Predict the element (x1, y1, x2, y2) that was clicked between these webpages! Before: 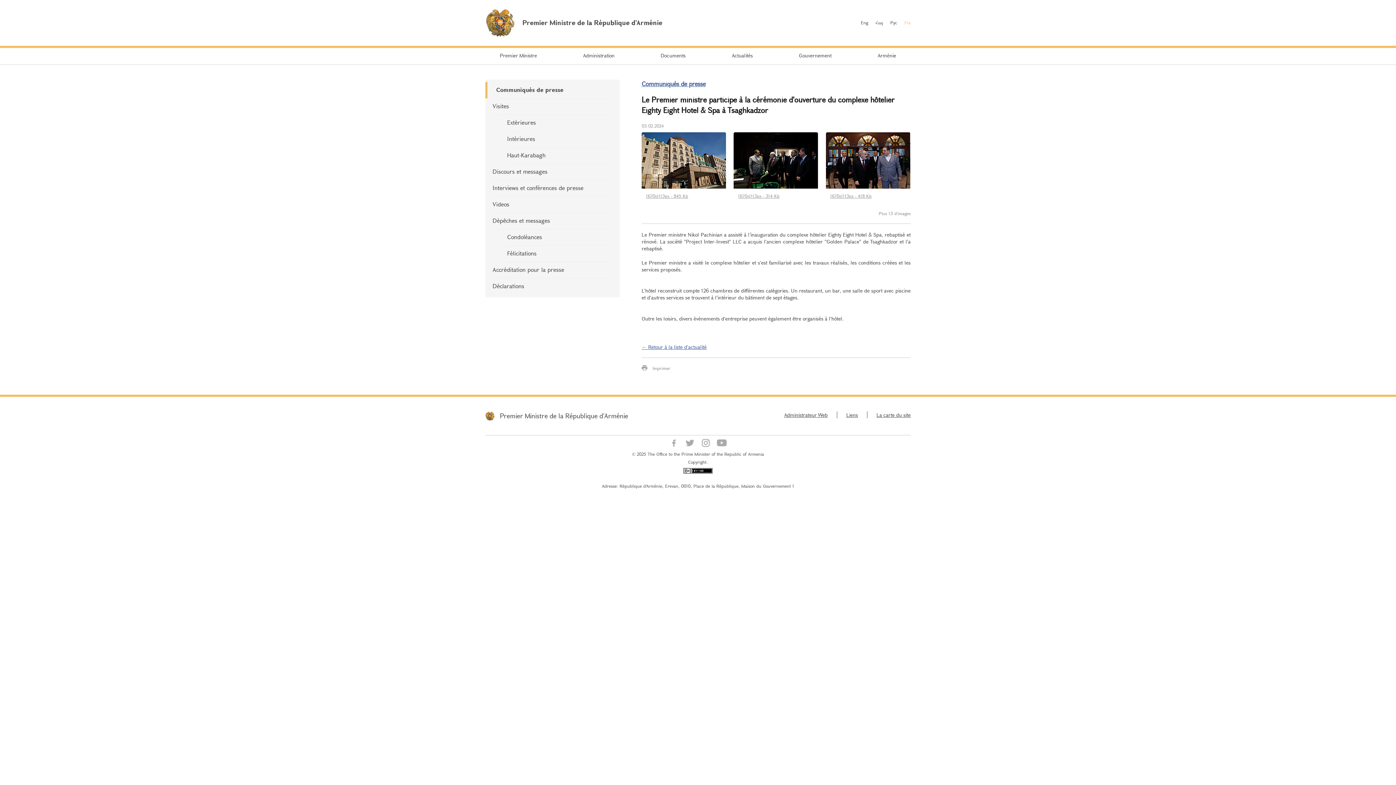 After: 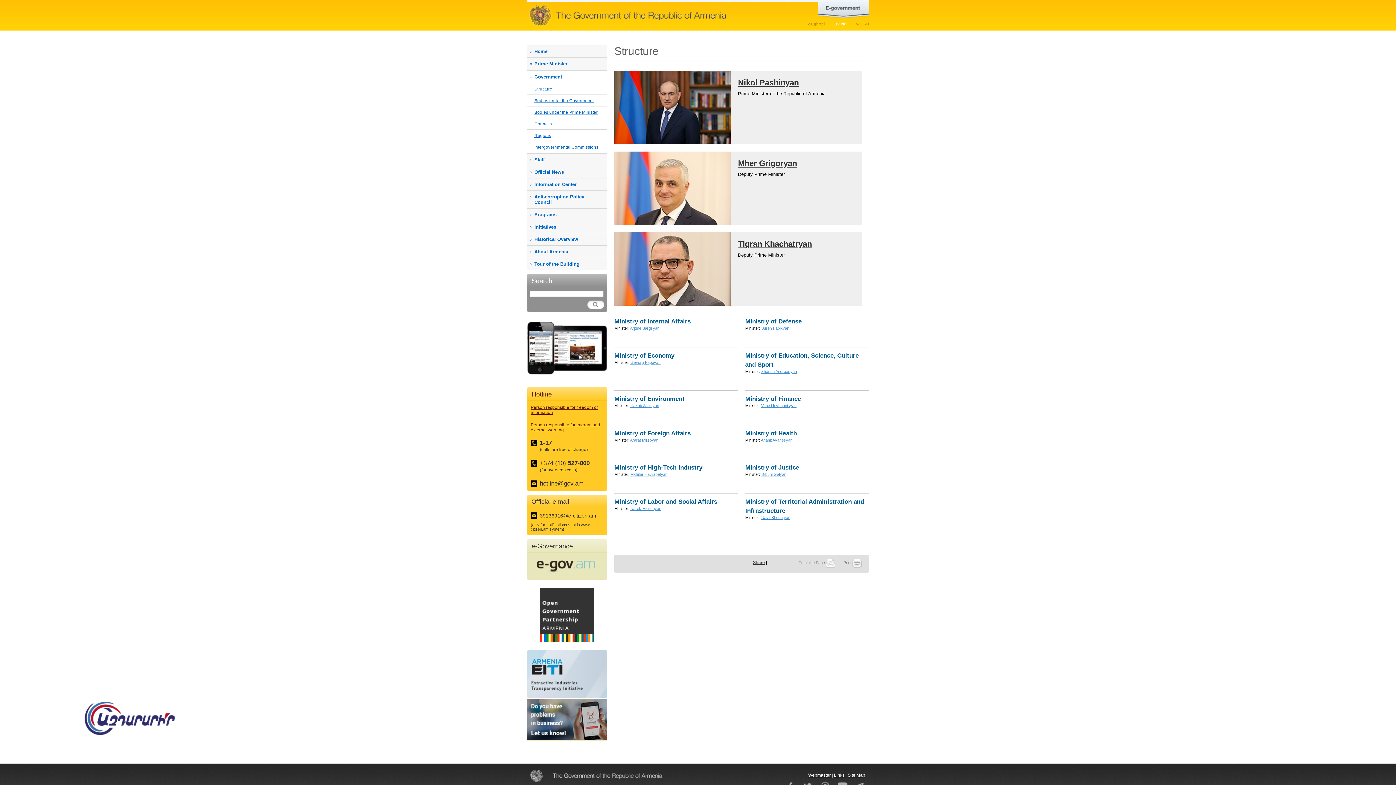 Action: bbox: (784, 48, 846, 64) label: Gouvernement